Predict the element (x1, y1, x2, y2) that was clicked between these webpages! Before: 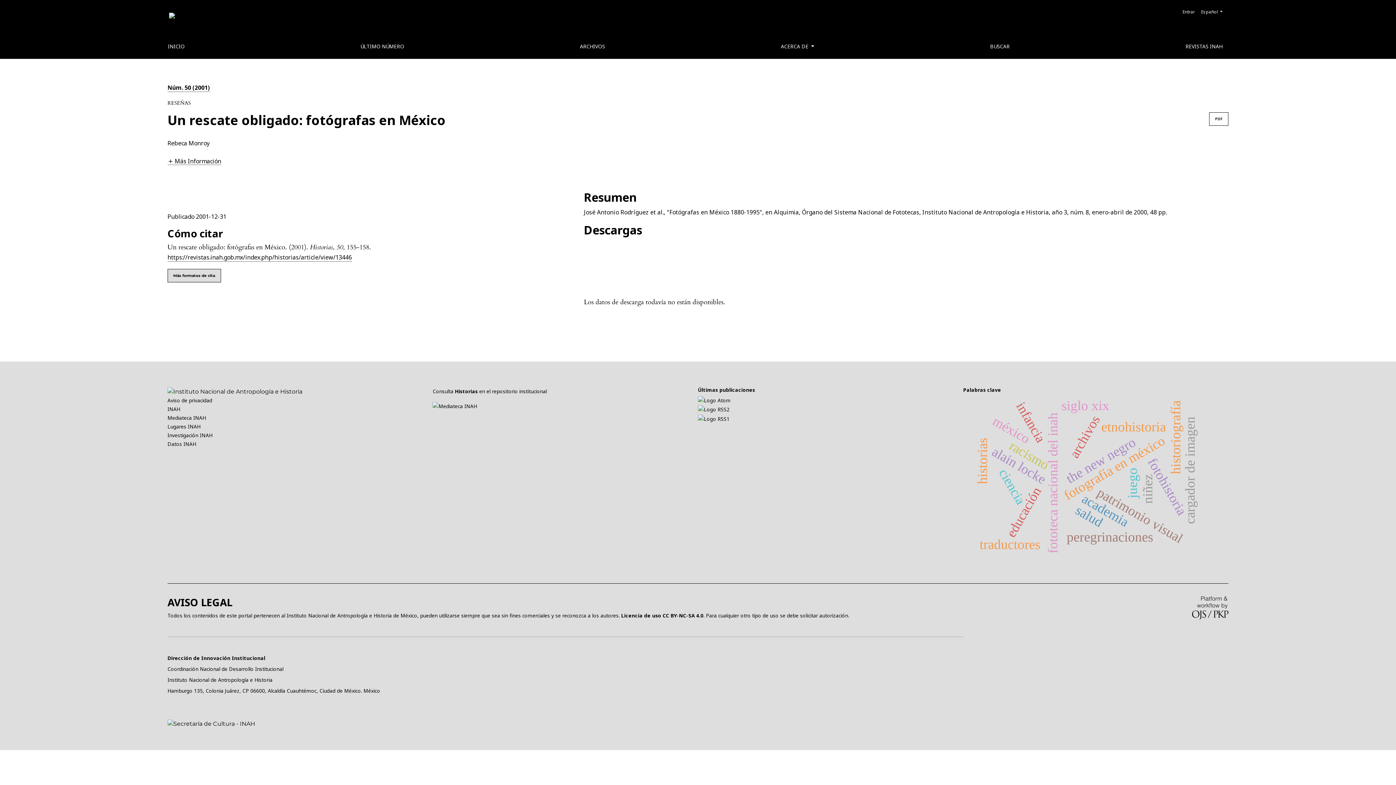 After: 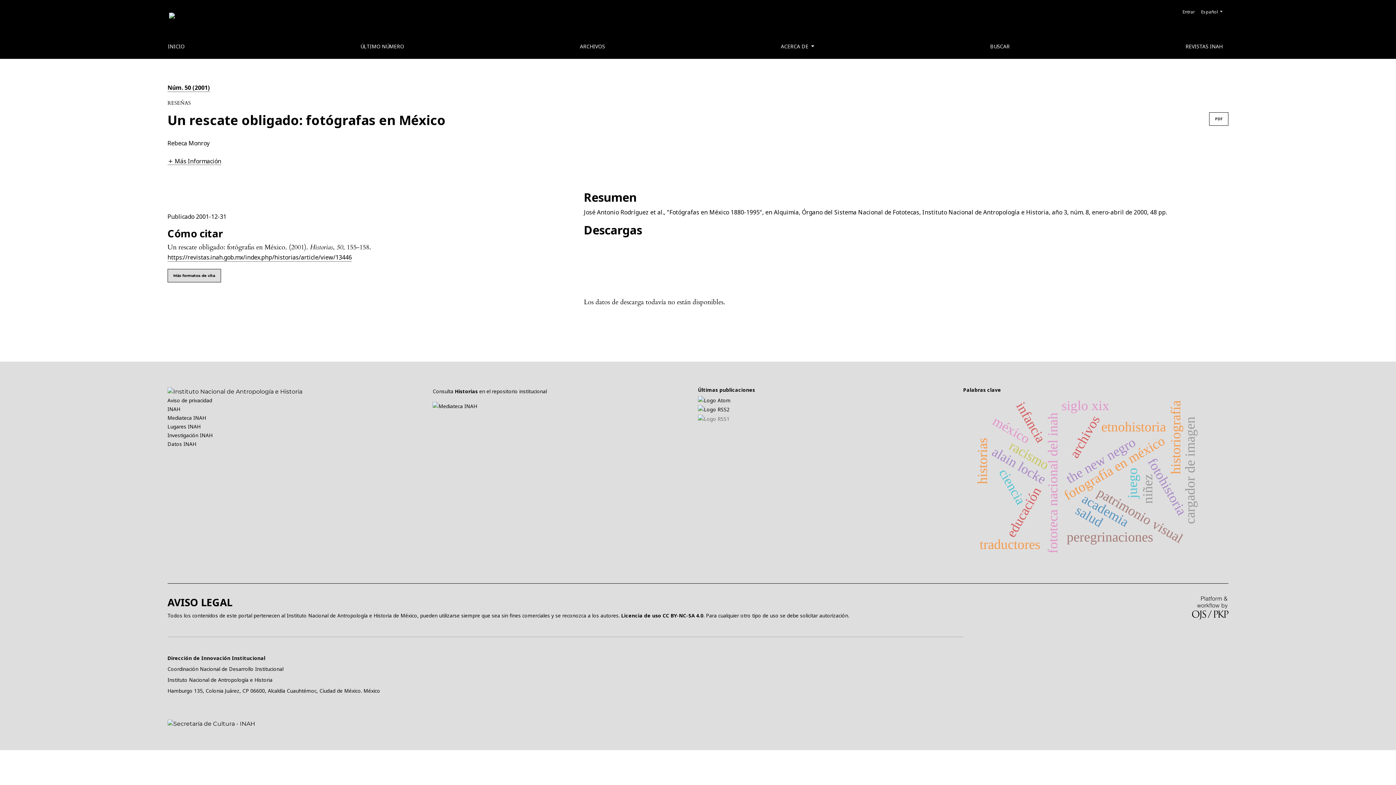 Action: bbox: (698, 415, 729, 421)